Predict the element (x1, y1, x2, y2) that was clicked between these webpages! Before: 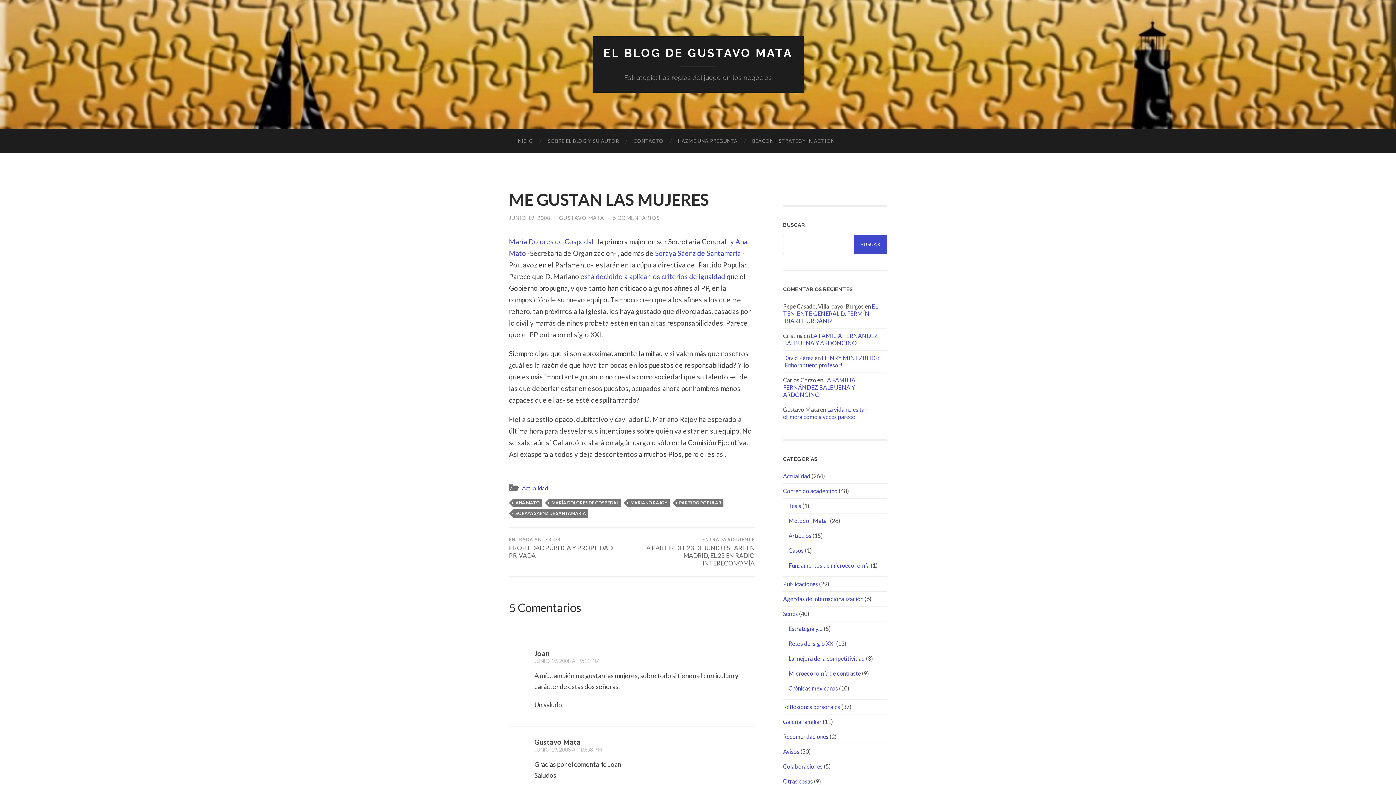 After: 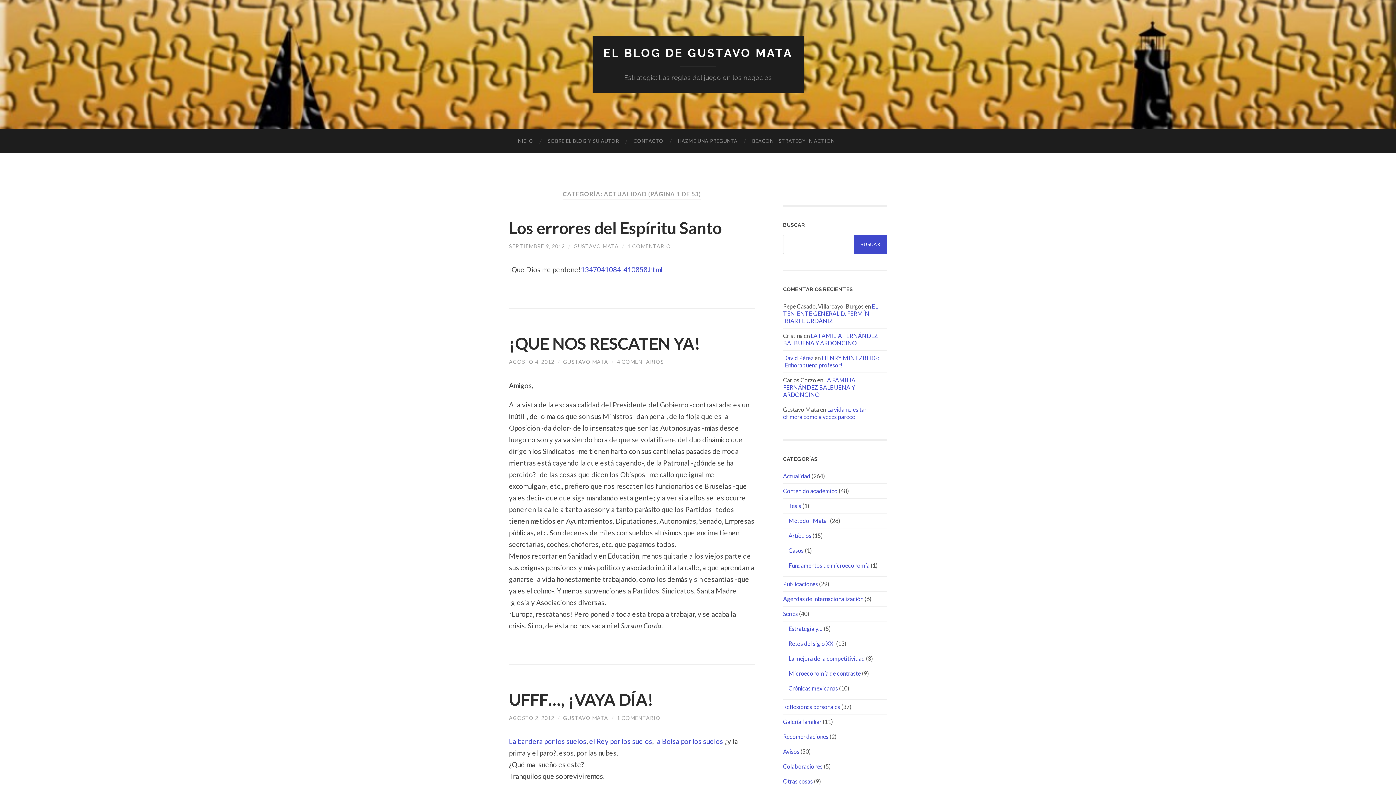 Action: bbox: (522, 485, 548, 491) label: Actualidad